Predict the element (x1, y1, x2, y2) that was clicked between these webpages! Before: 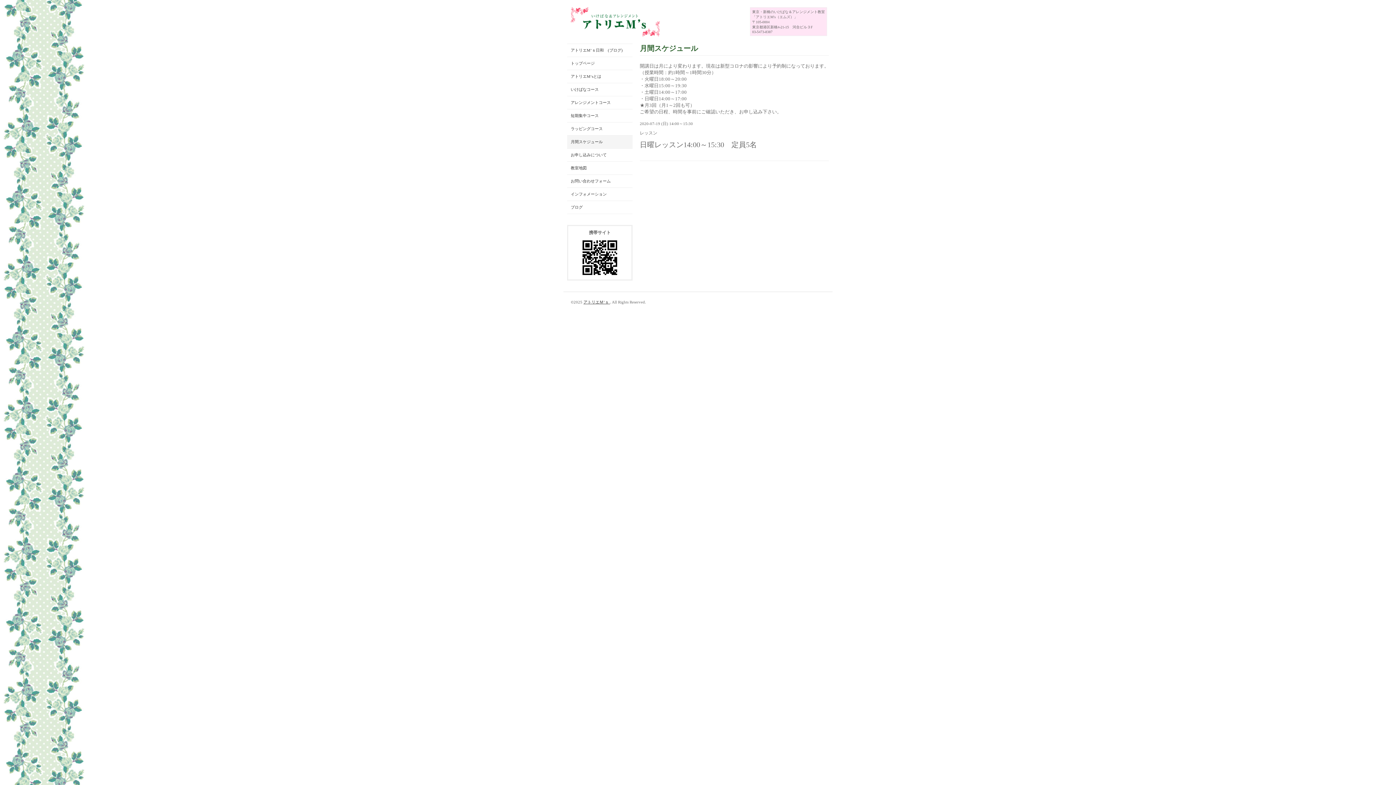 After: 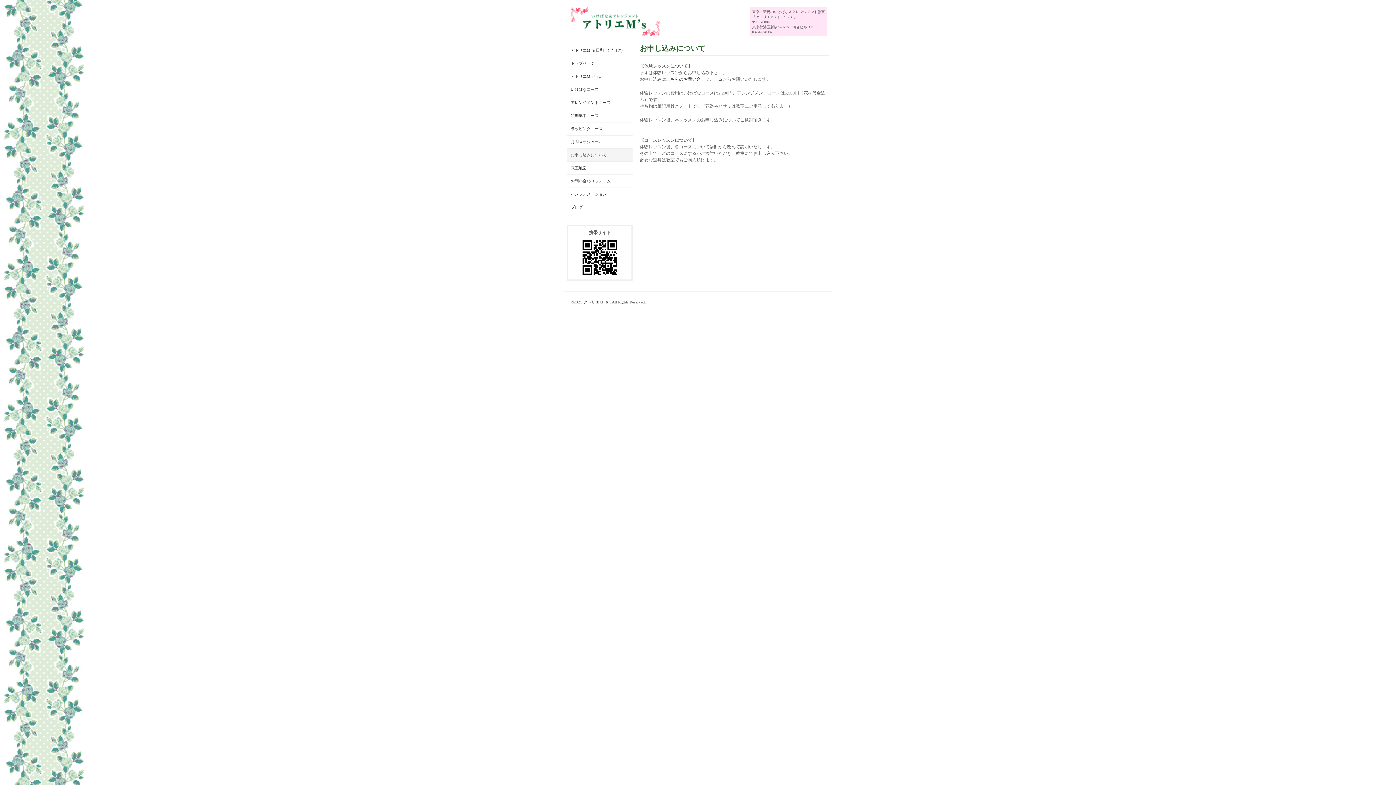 Action: bbox: (567, 148, 632, 161) label: お申し込みについて